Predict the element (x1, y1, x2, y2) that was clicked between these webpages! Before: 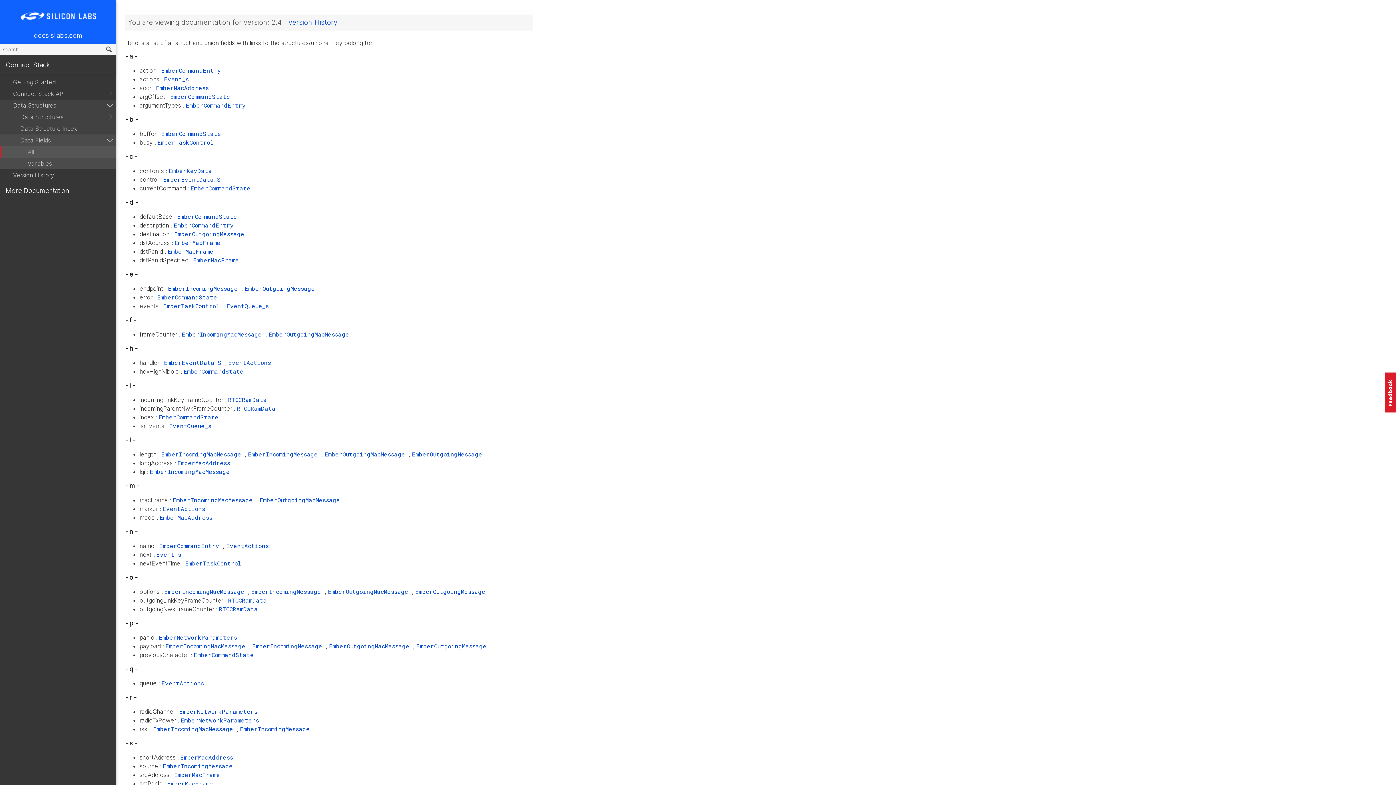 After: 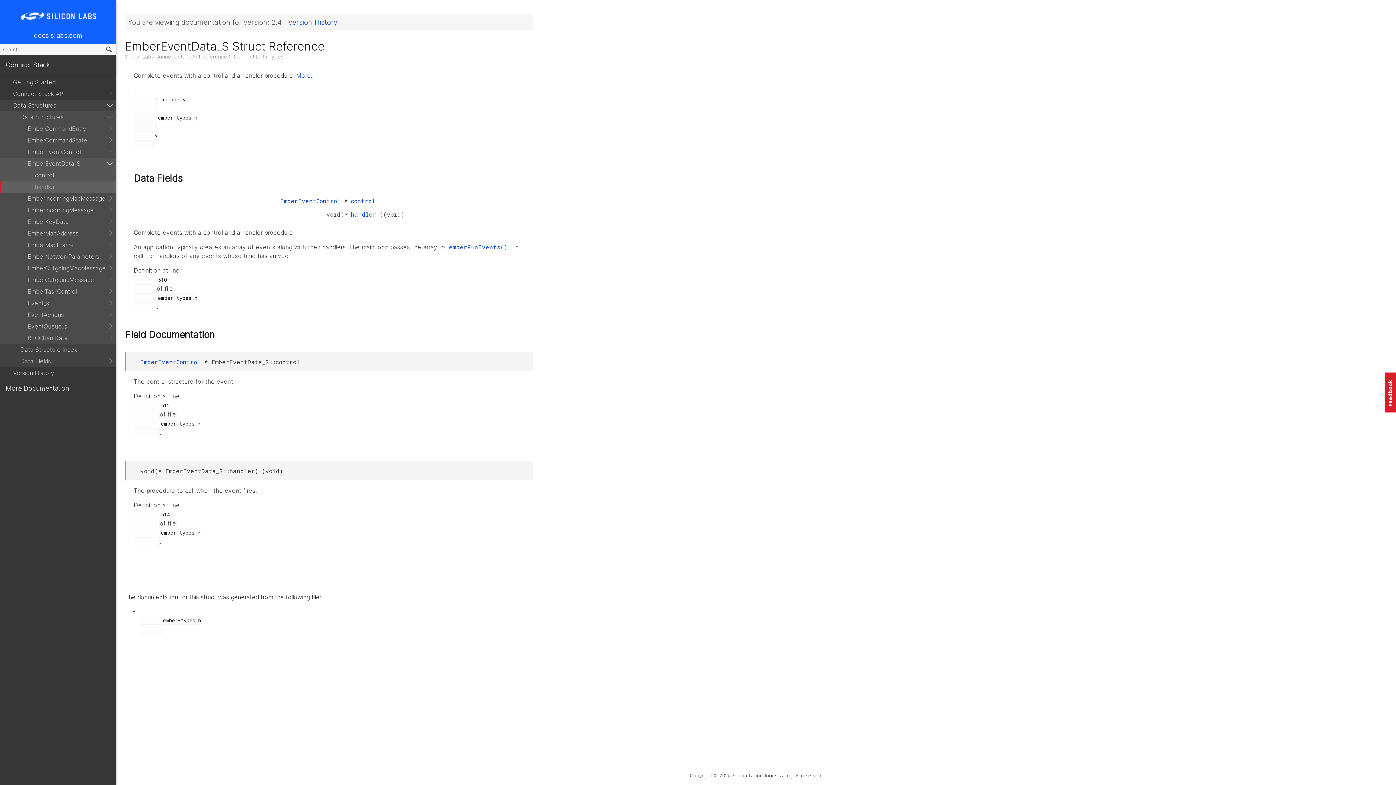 Action: label: EmberEventData_S  bbox: (164, 358, 225, 366)